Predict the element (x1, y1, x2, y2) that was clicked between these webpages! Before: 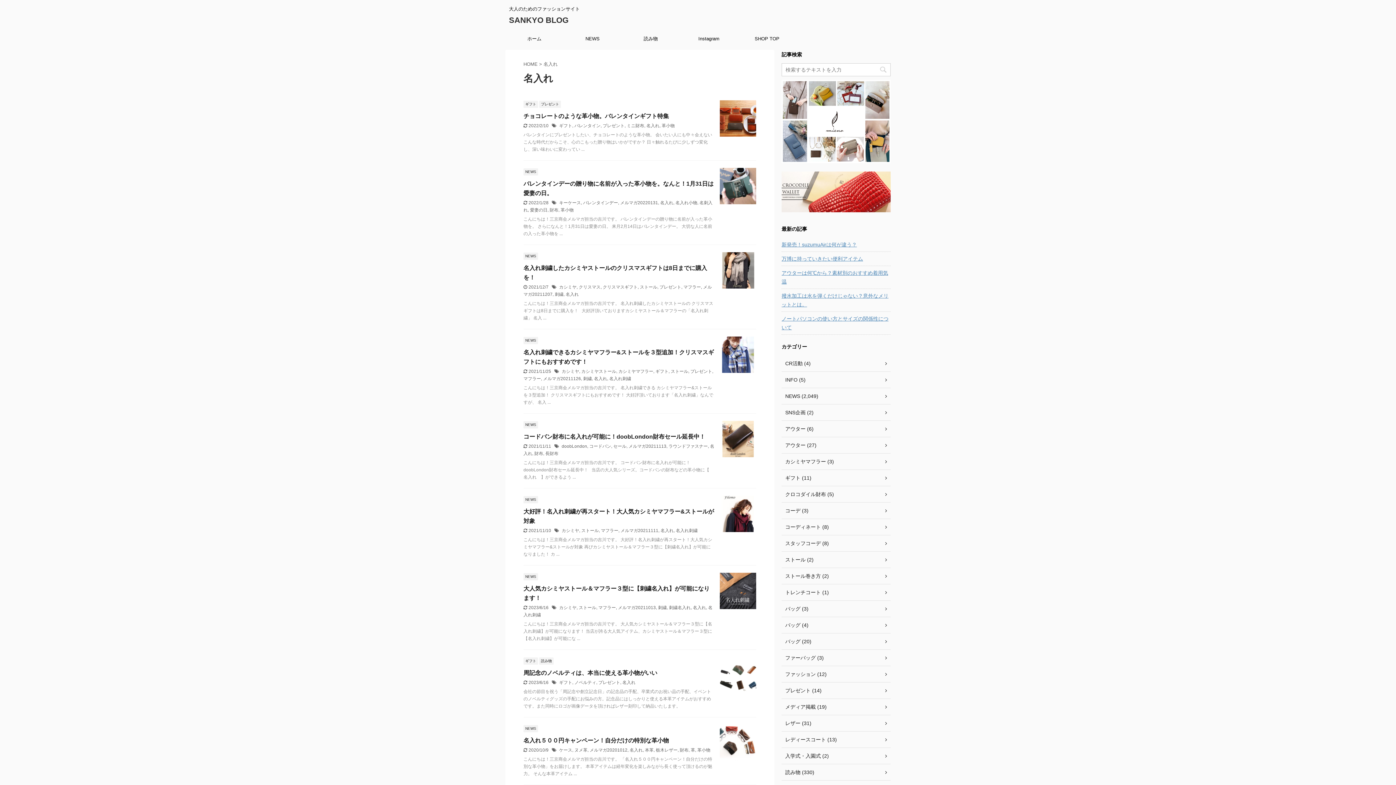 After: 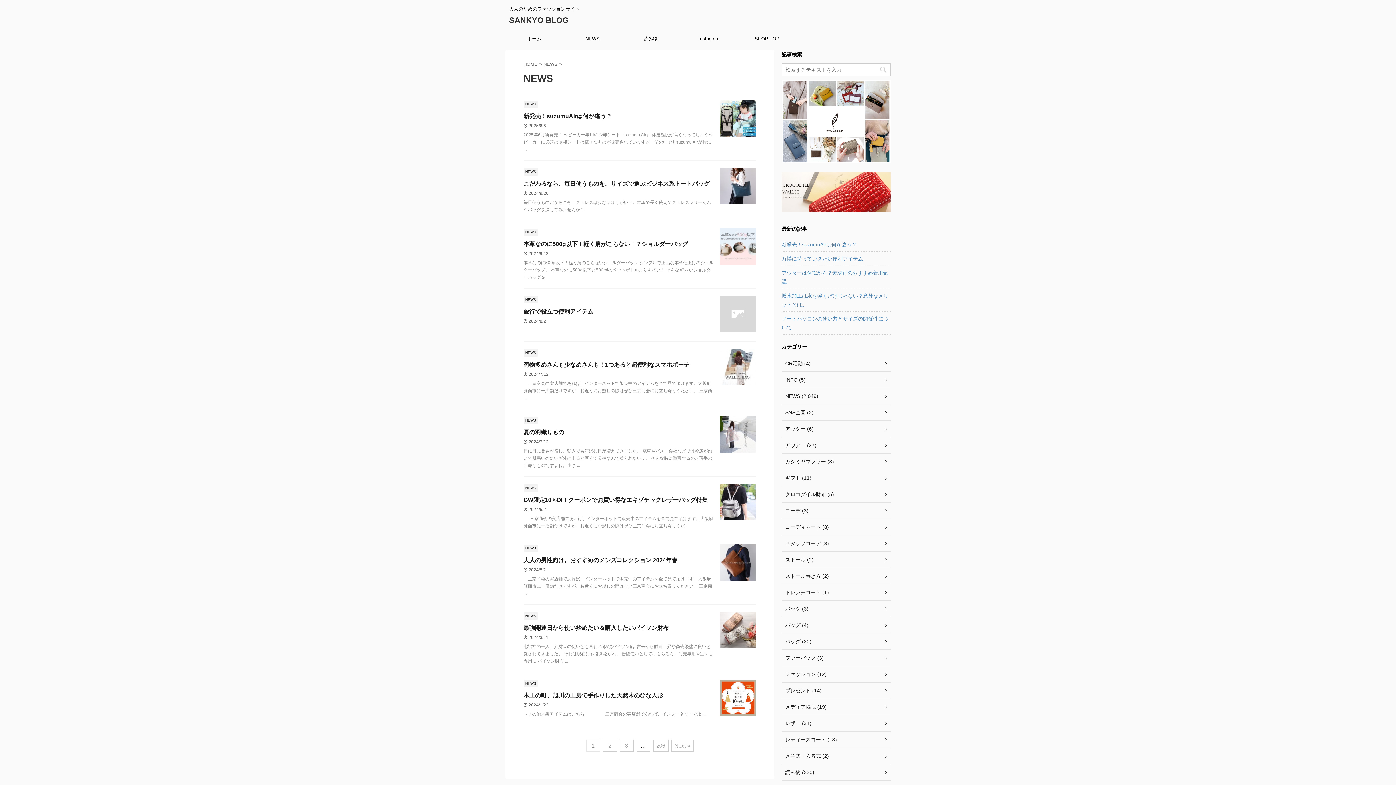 Action: label: NEWS bbox: (523, 574, 538, 579)